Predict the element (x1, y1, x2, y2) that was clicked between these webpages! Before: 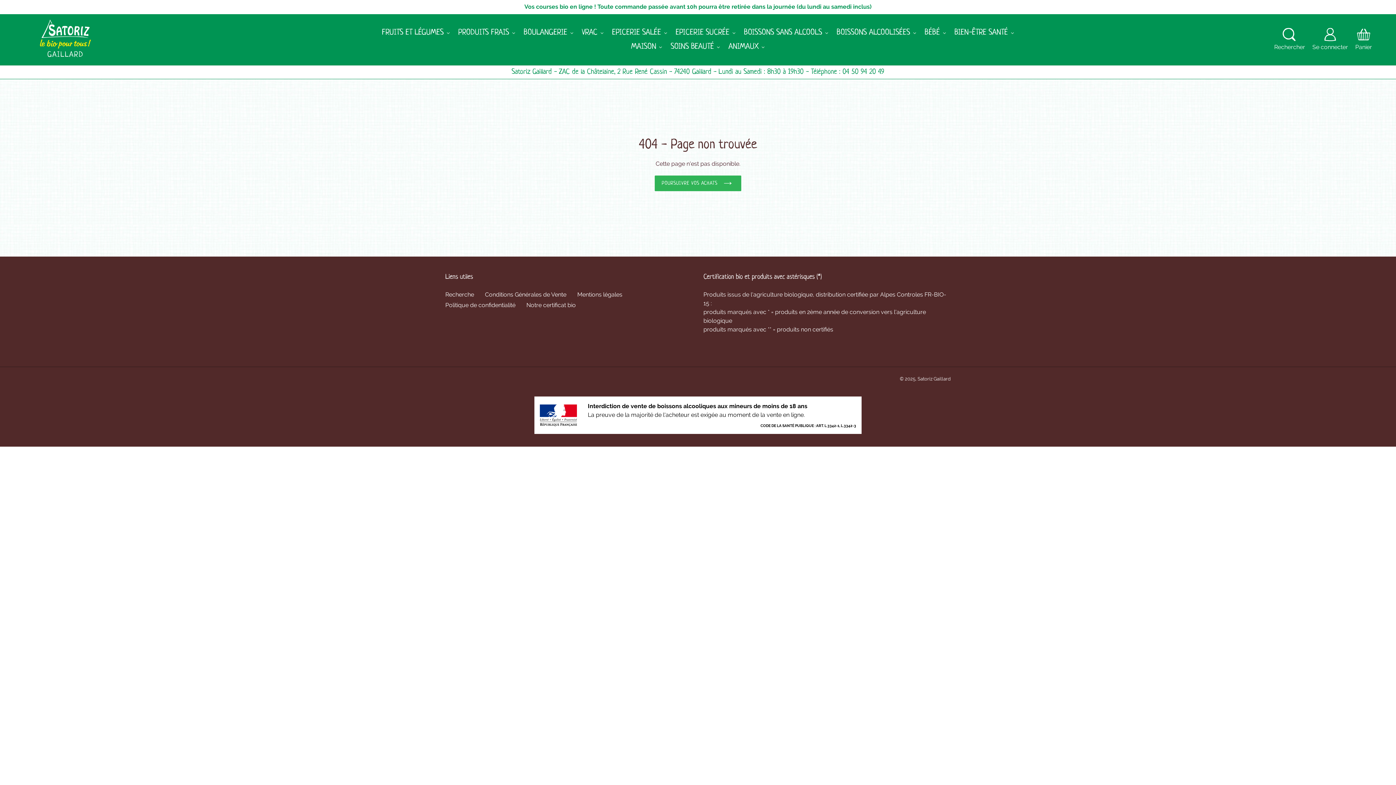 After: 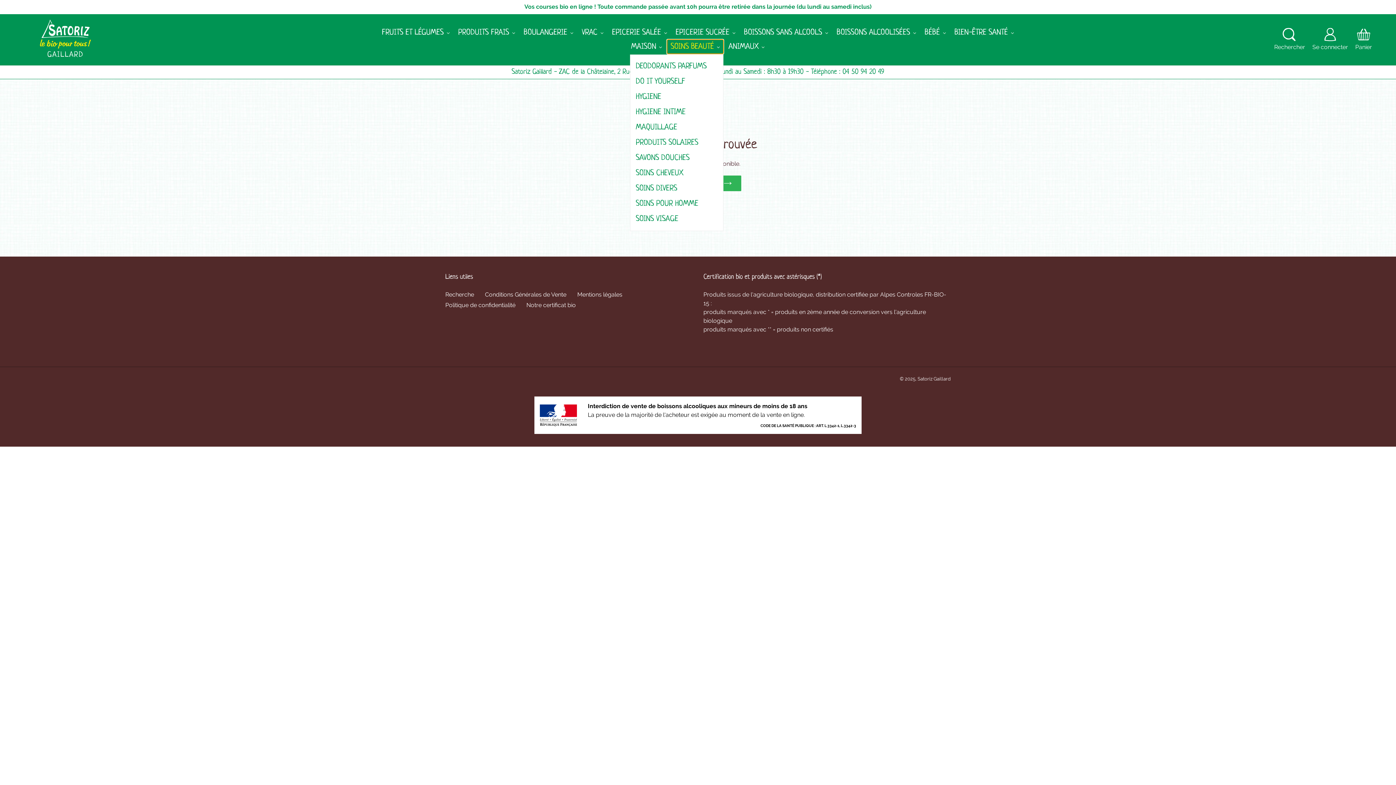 Action: label: SOINS BEAUTÉ bbox: (667, 39, 723, 53)